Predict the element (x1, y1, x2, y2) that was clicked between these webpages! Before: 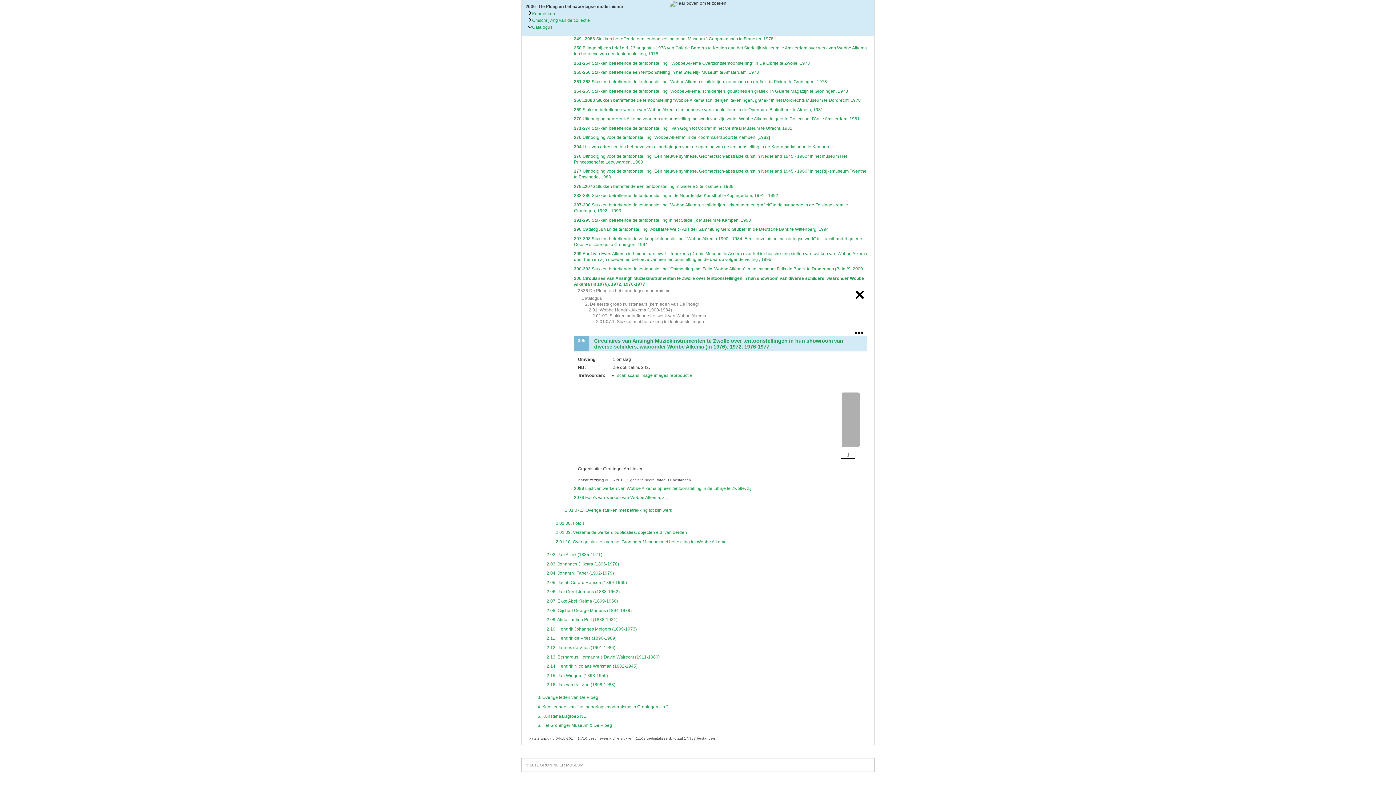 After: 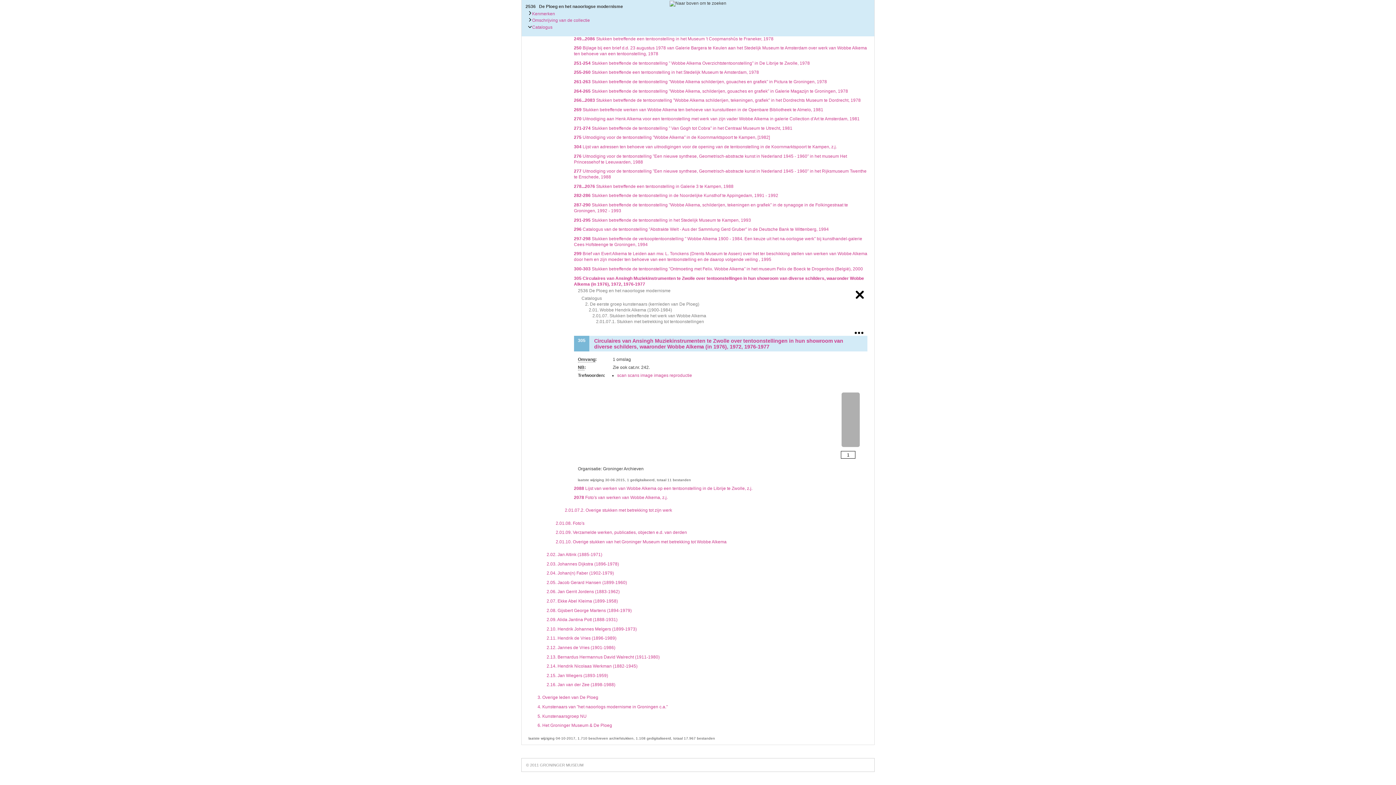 Action: label: 275 Uitnodiging voor de tentoonstelling "Wobbe Alkema" in de Koornmarktspoort te Kampen, [1982] bbox: (574, 135, 770, 140)